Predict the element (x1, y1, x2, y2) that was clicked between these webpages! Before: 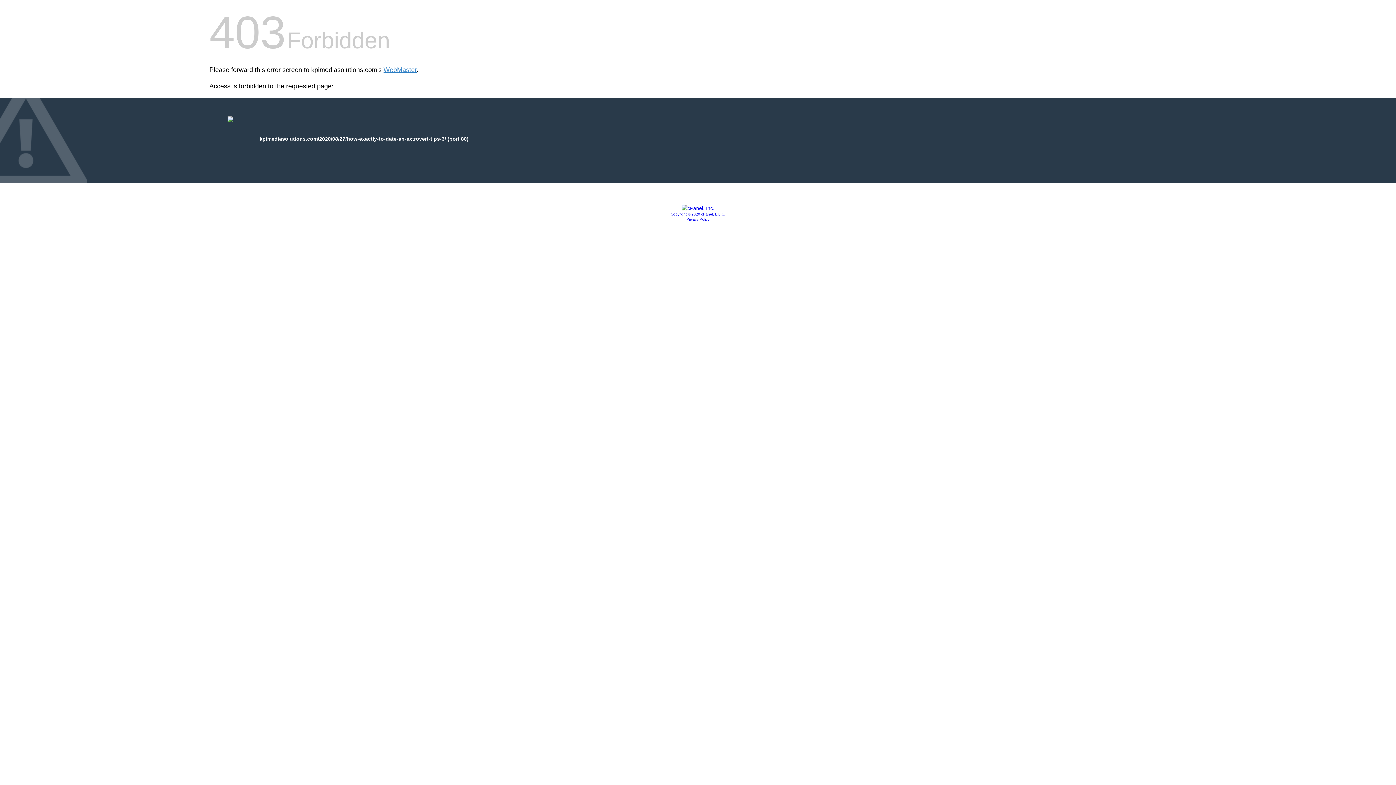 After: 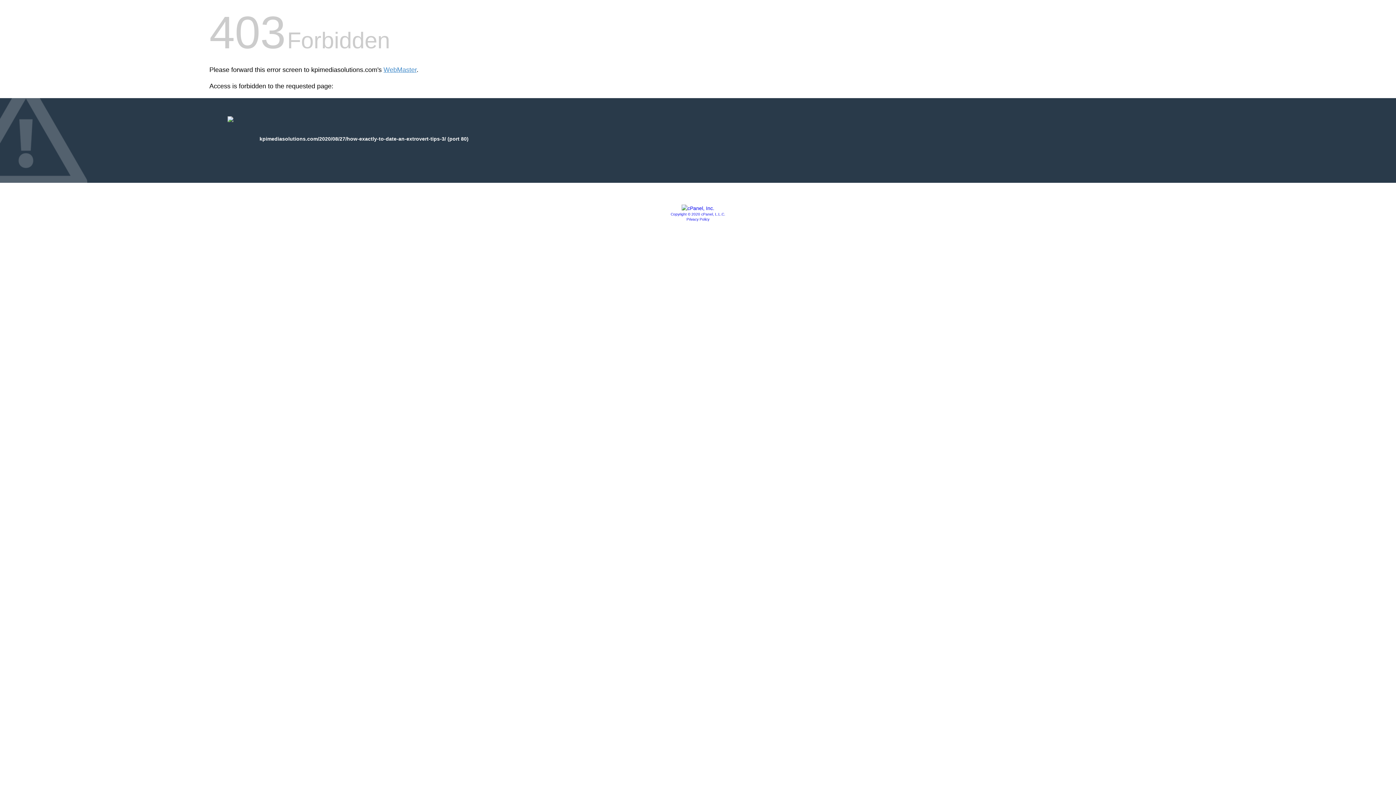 Action: bbox: (681, 205, 714, 211)